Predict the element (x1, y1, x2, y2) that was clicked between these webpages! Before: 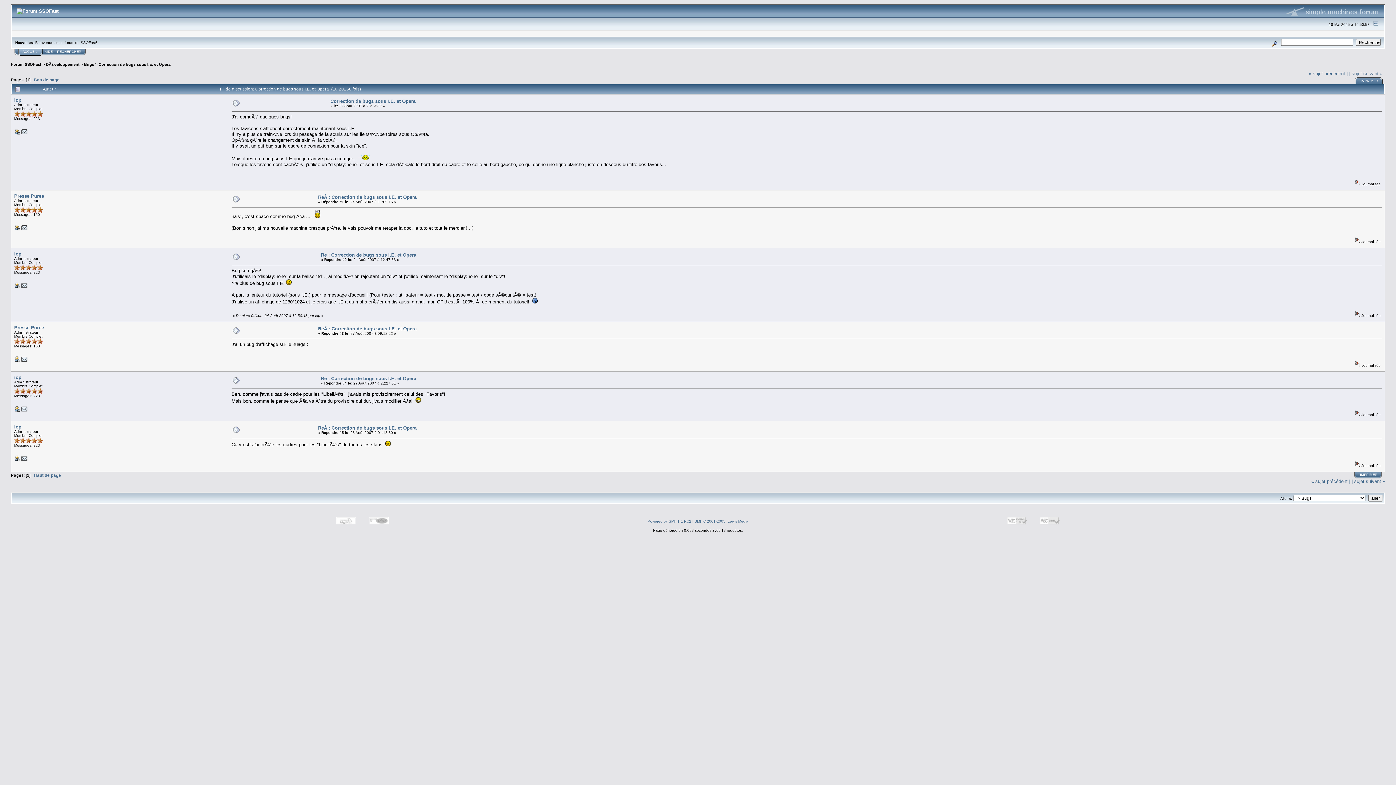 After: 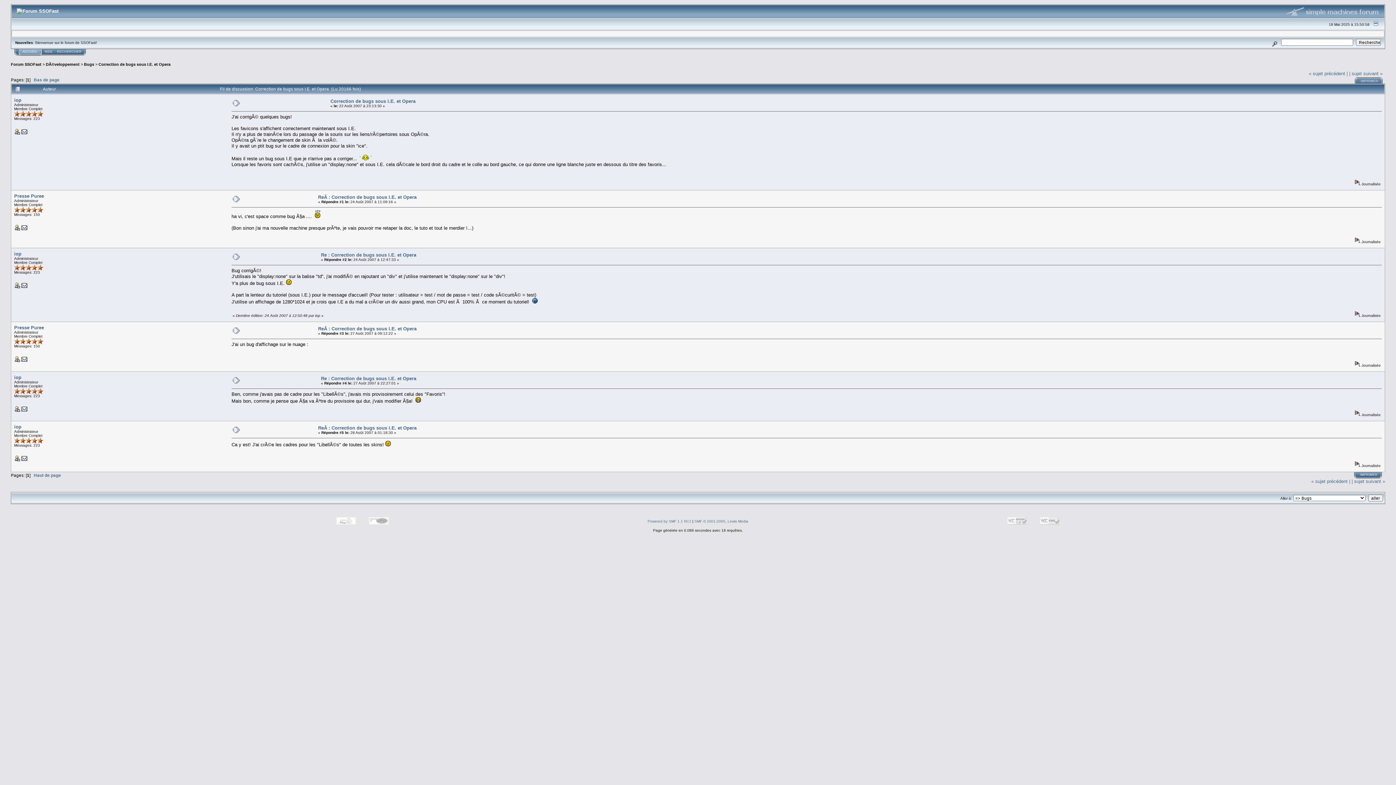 Action: bbox: (1361, 79, 1378, 82) label: IMPRIMER